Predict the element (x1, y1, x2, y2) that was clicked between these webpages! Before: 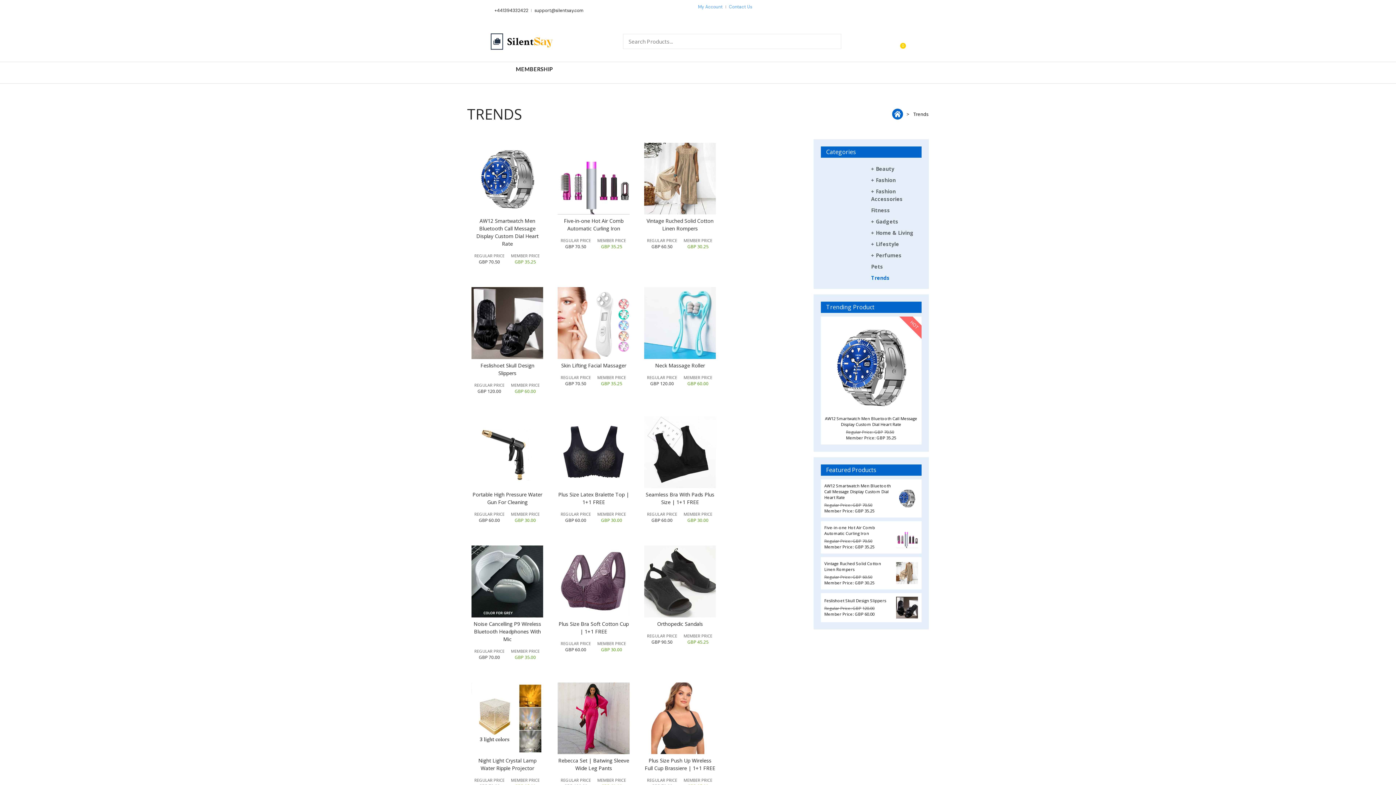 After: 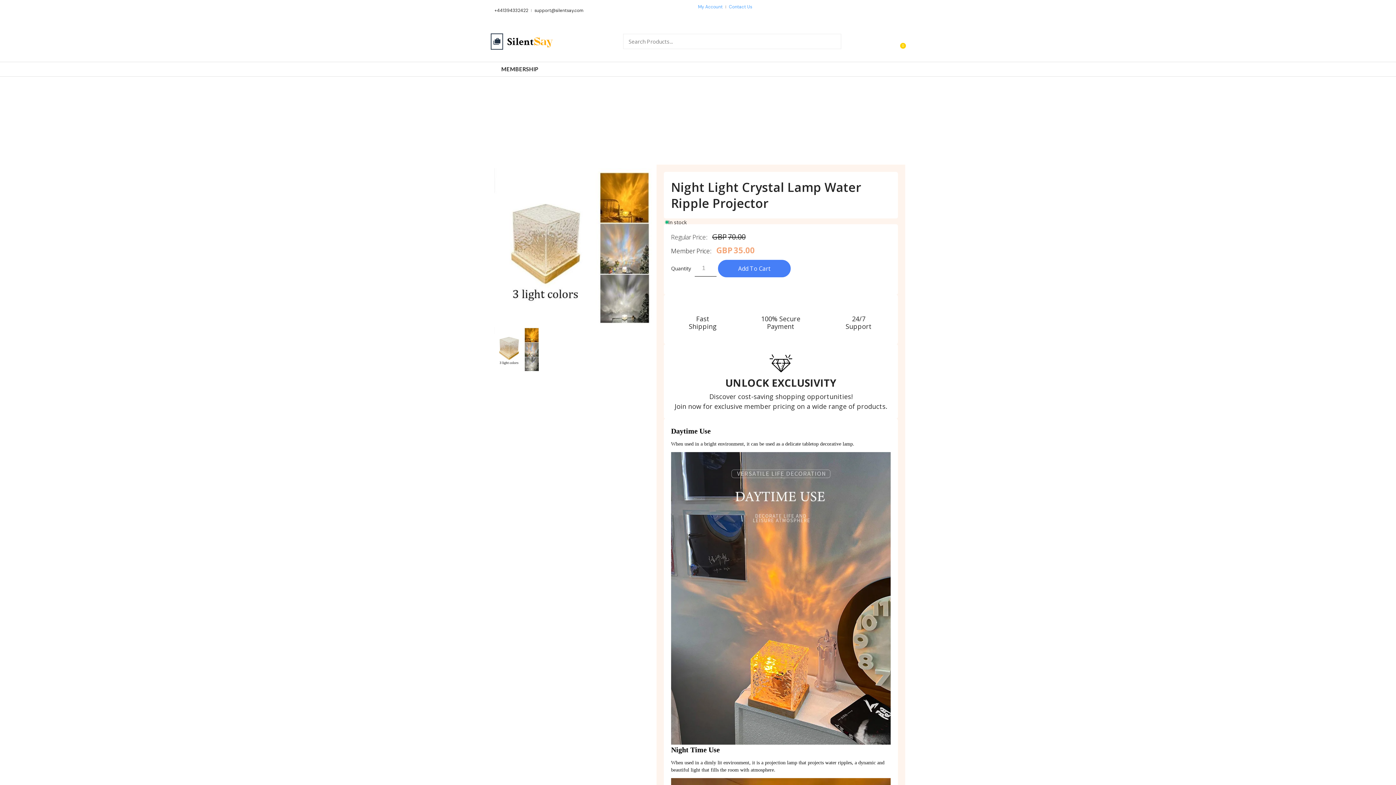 Action: bbox: (471, 682, 543, 777) label: Night Light Crystal Lamp Water Ripple Projector
GBP70.00
MEMBER PRICE
GBP35.00